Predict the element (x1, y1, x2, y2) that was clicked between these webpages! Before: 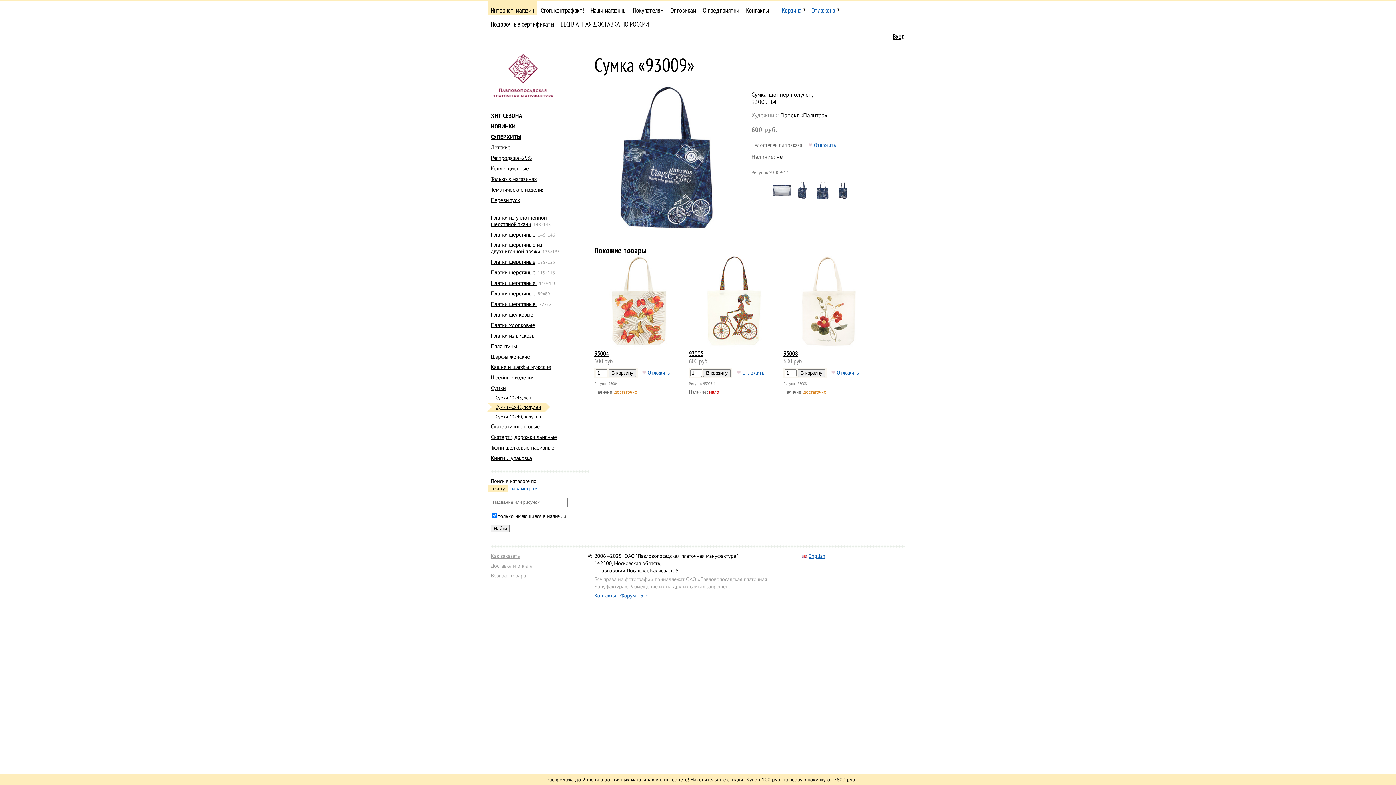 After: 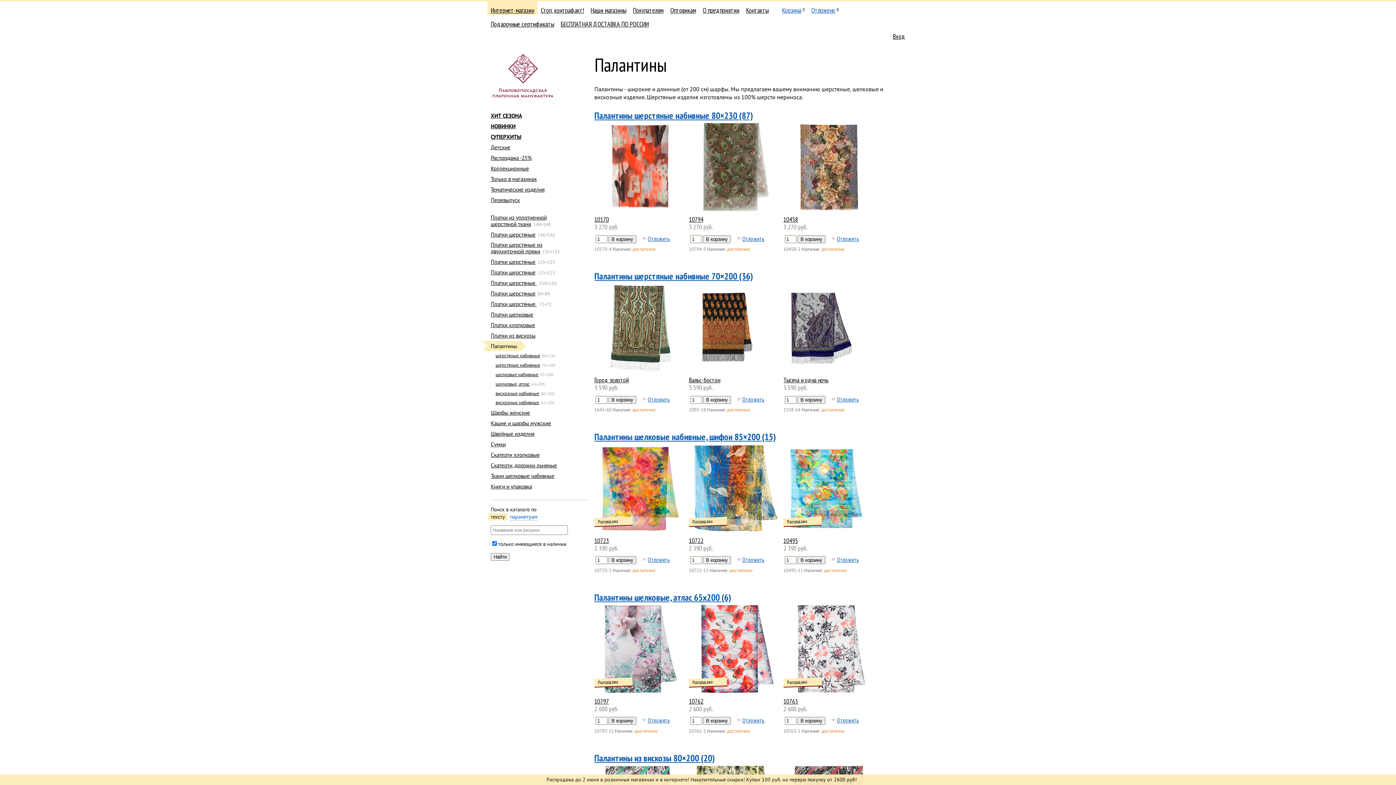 Action: label: Палантины bbox: (490, 342, 517, 349)